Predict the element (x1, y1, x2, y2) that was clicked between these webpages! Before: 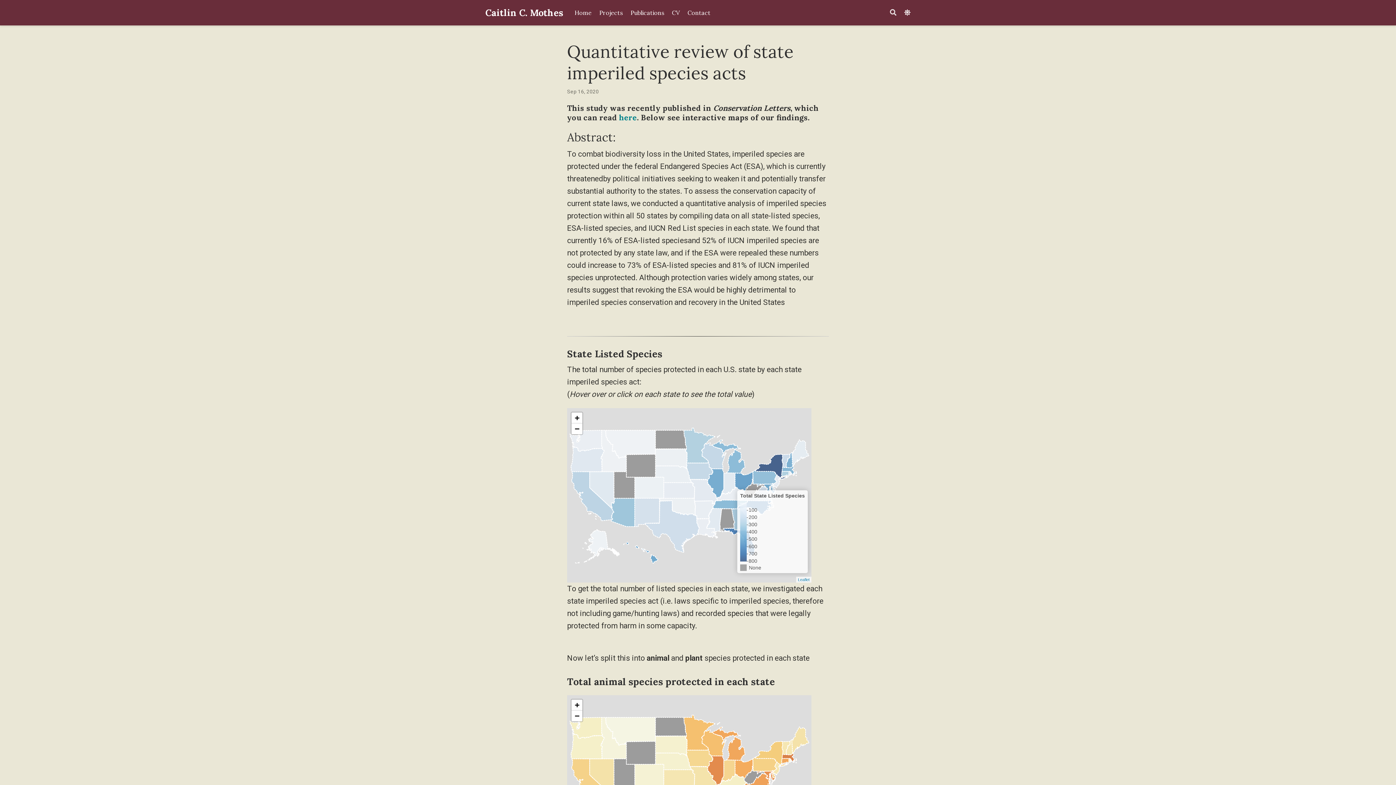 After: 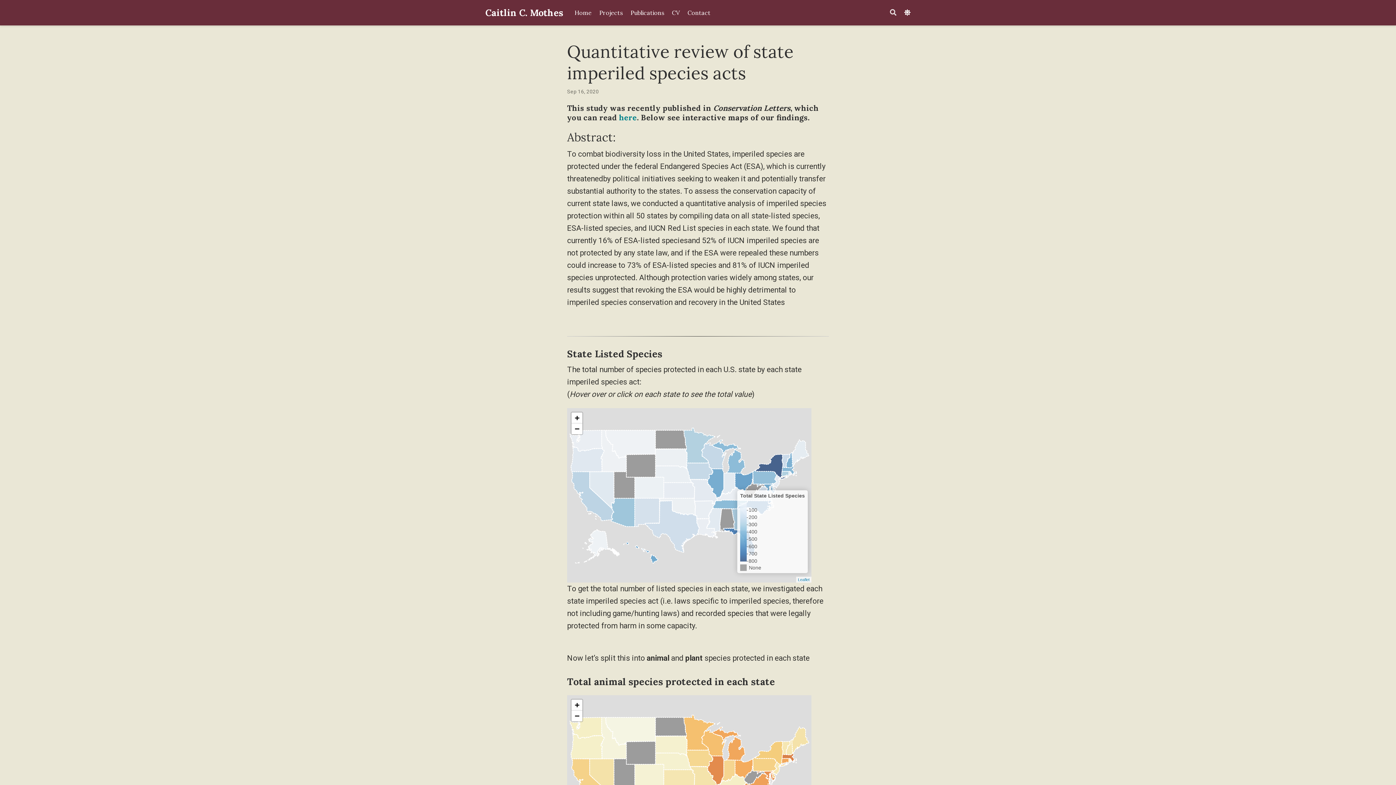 Action: bbox: (904, 8, 910, 16)